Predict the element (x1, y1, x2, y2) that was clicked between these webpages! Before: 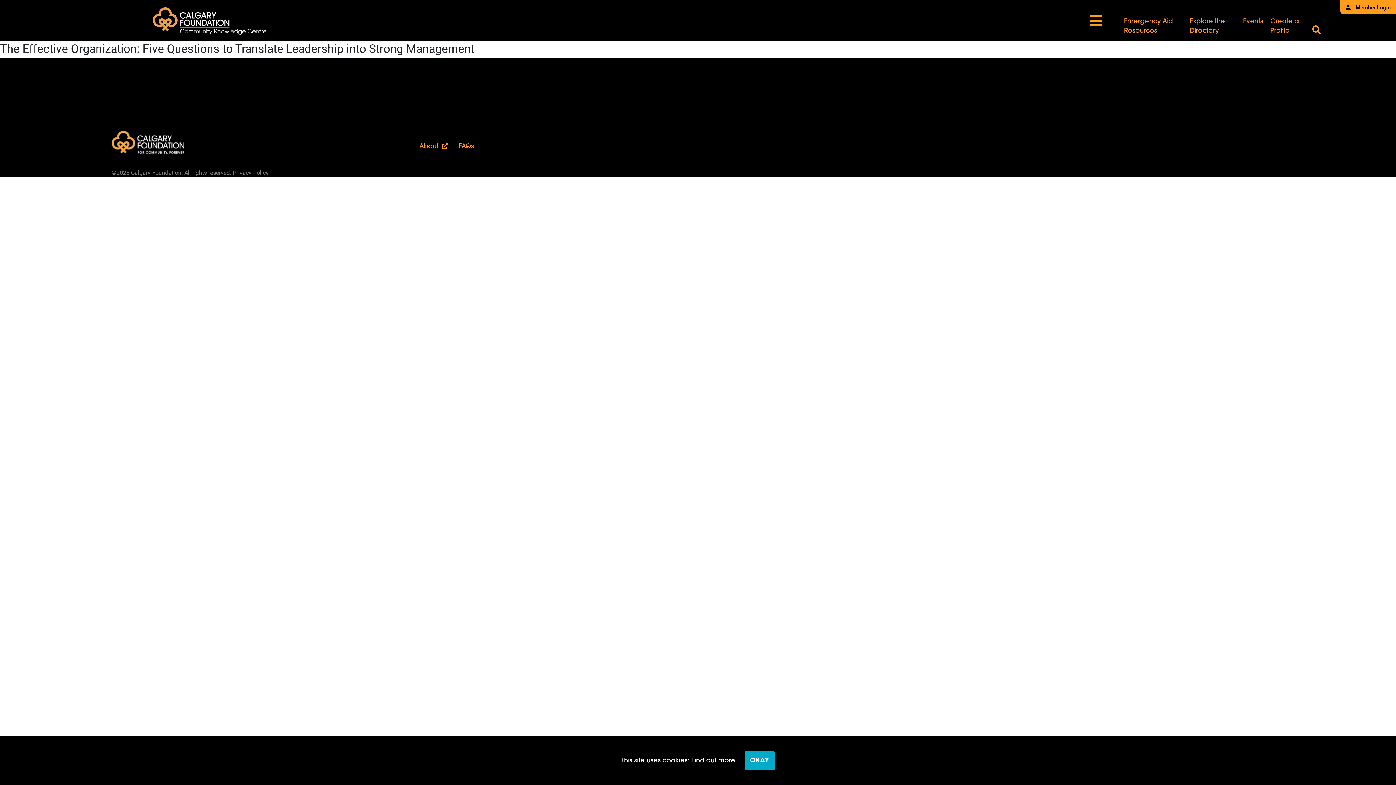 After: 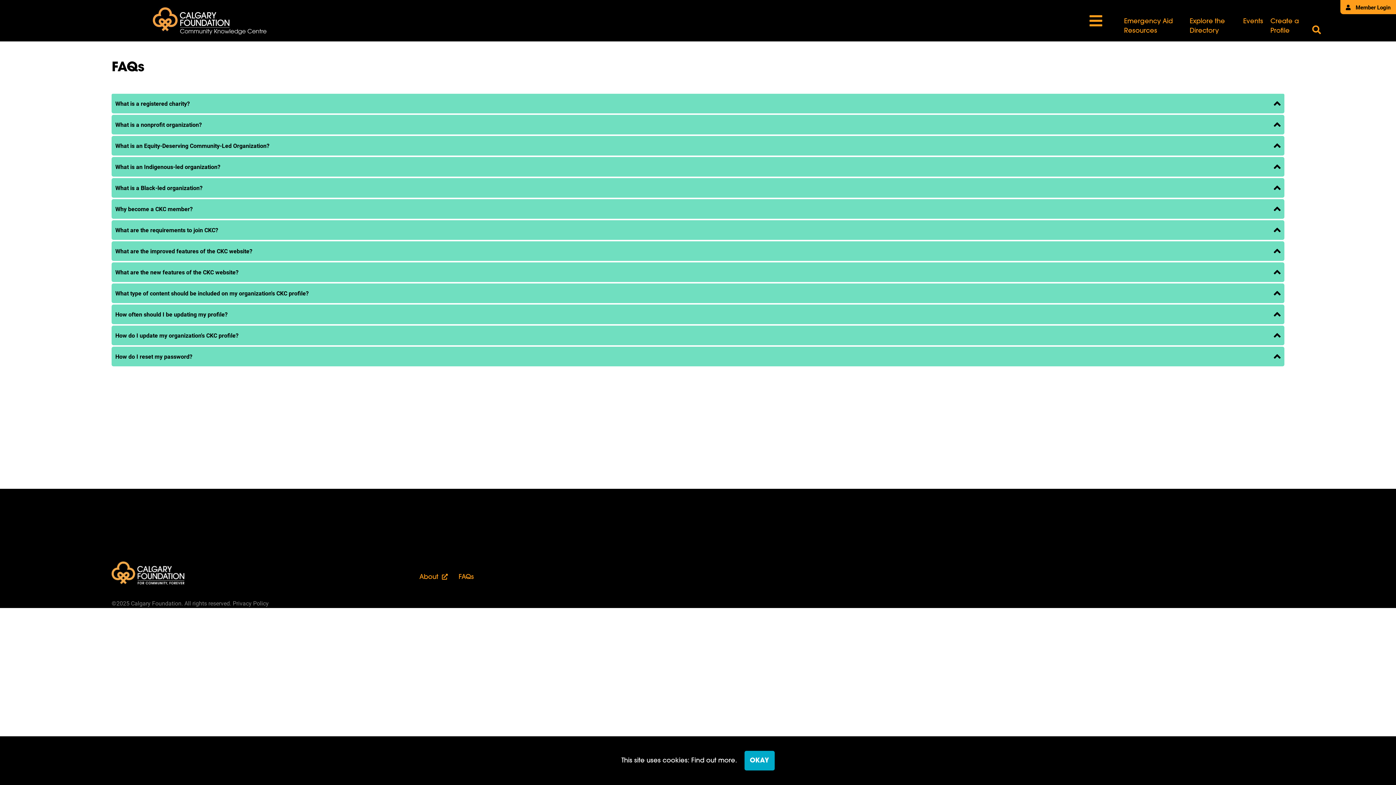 Action: bbox: (458, 143, 474, 150) label: FAQs